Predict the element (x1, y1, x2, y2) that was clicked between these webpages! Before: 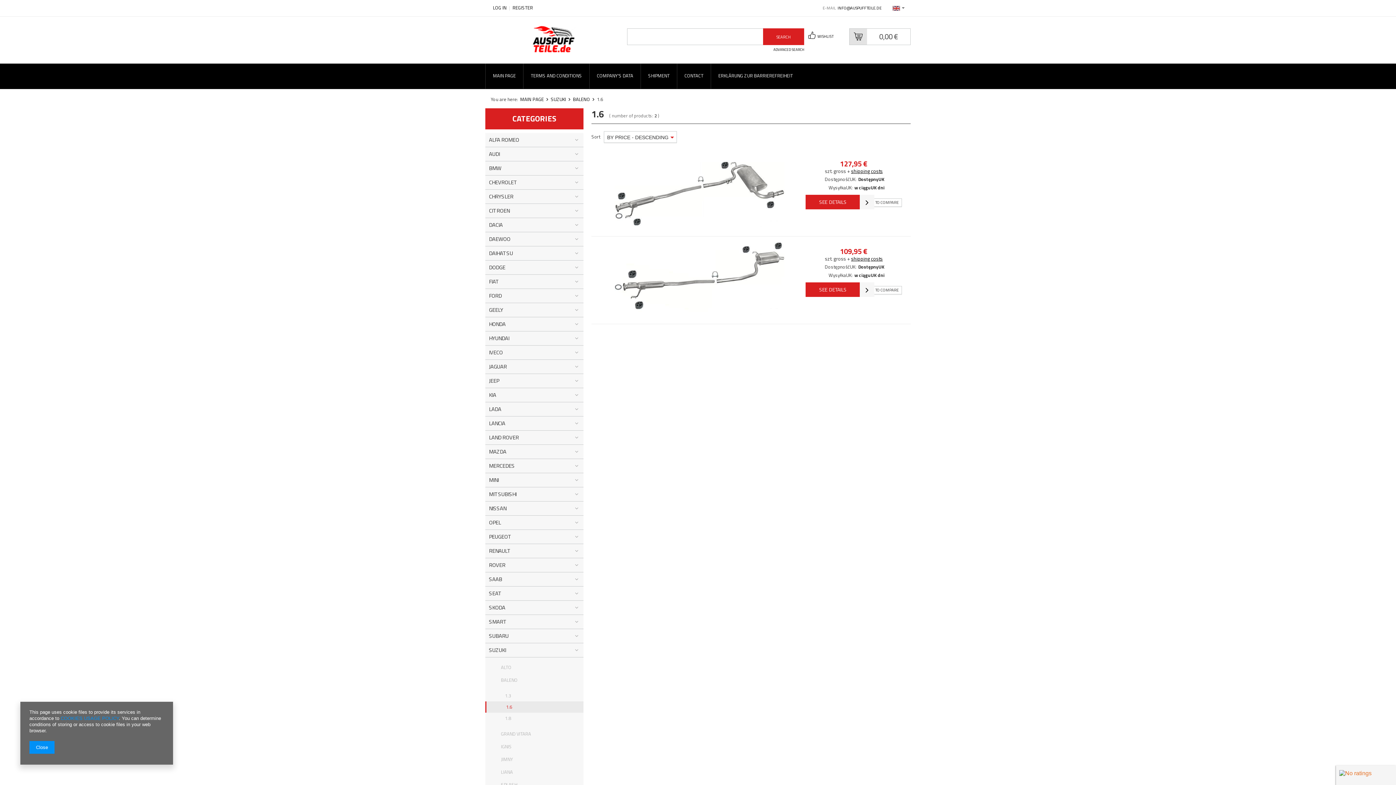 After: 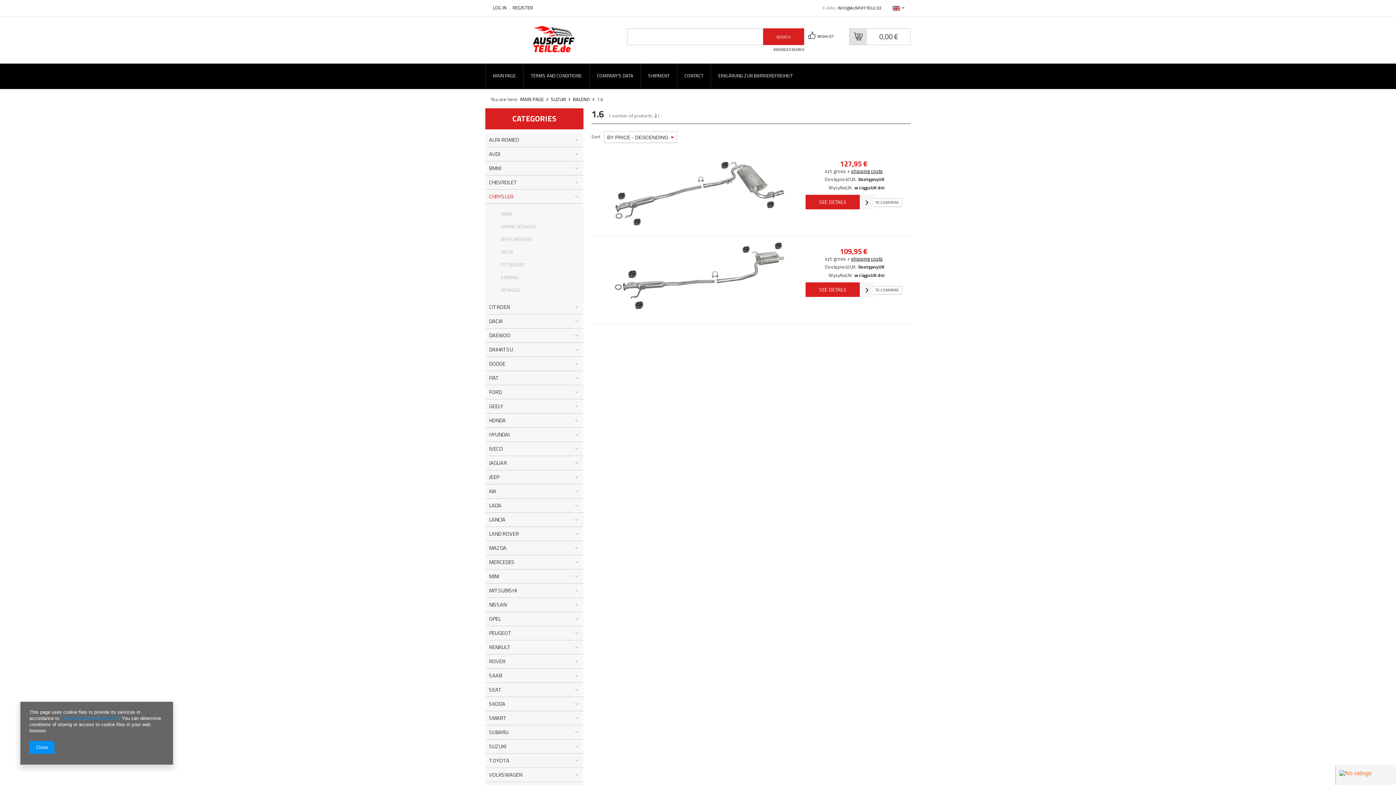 Action: bbox: (485, 189, 583, 204) label: CHRYSLER